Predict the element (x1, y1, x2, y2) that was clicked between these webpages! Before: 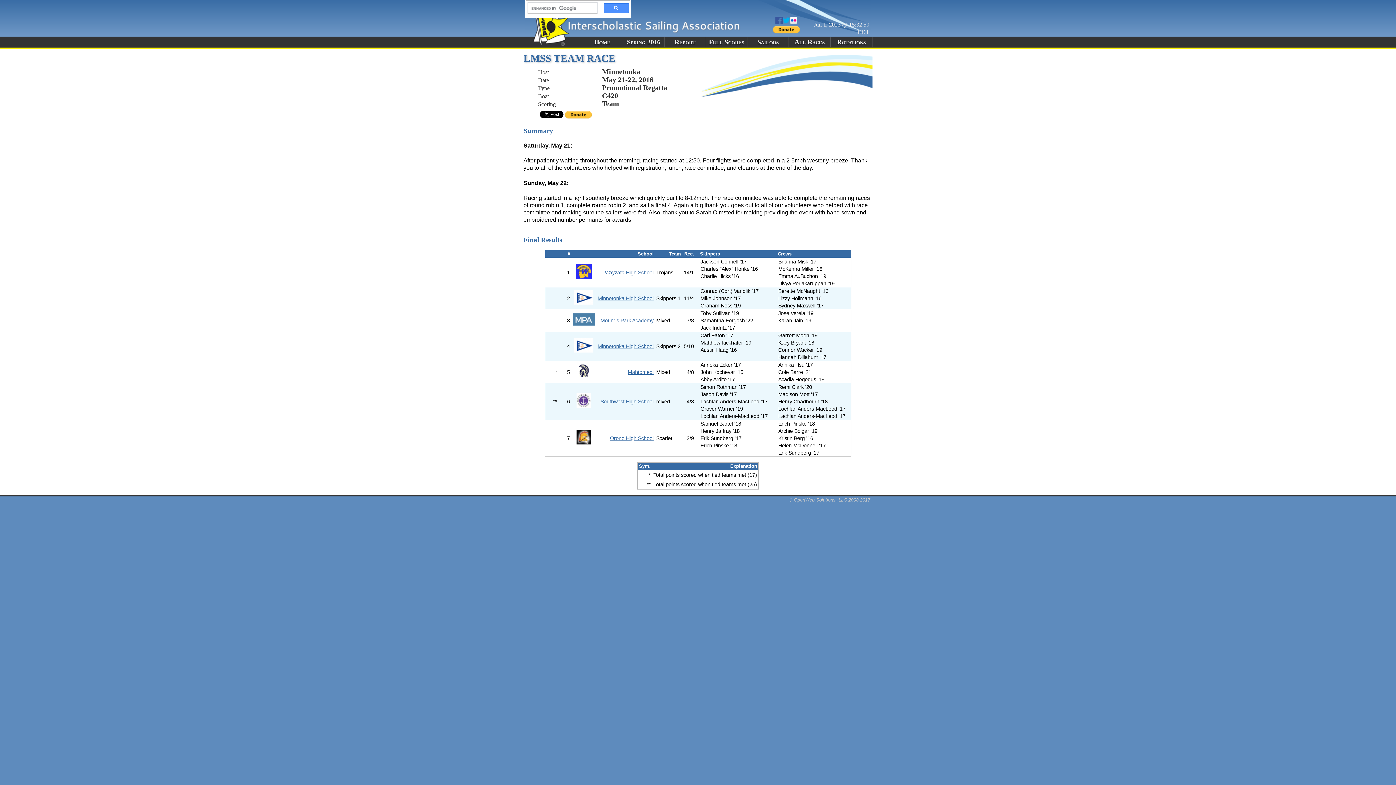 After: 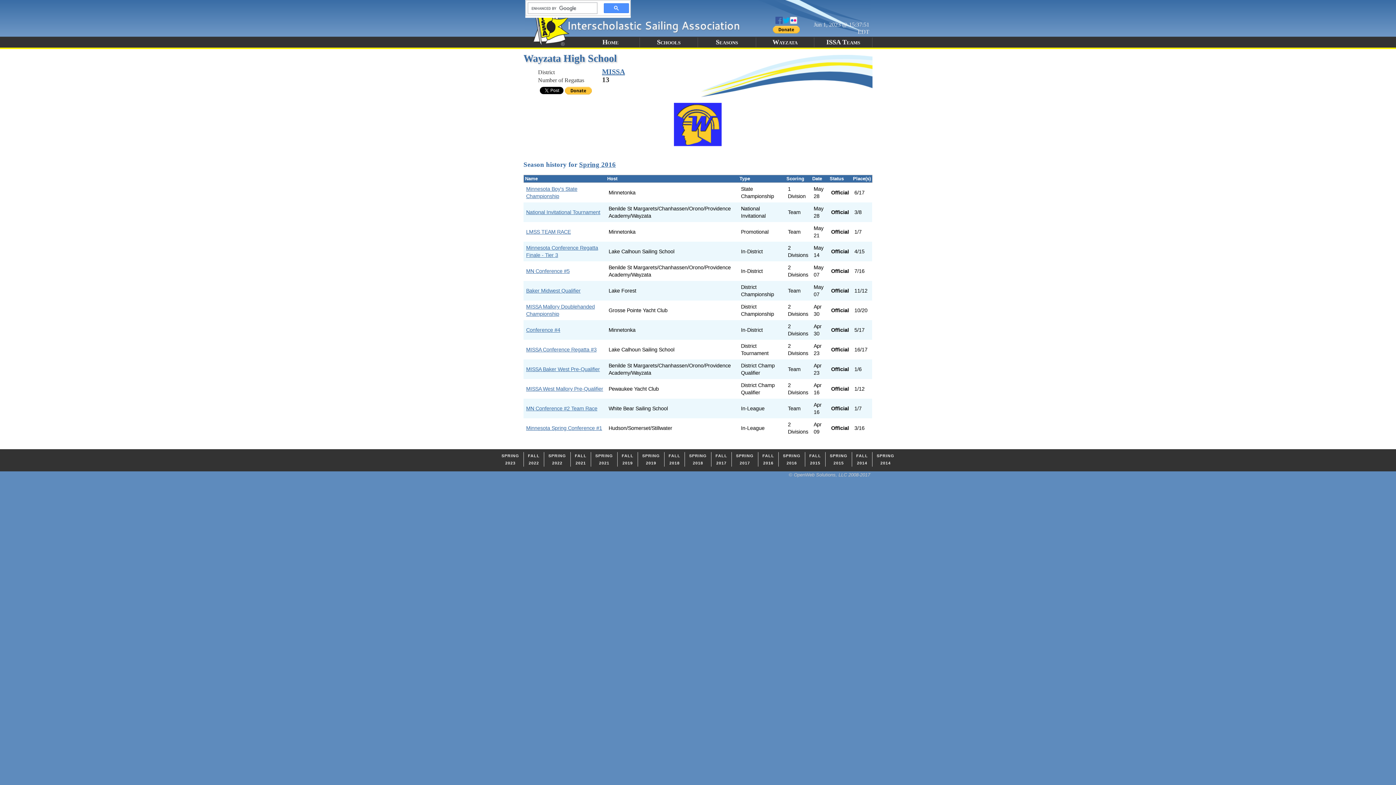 Action: label: Wayzata High School bbox: (605, 269, 653, 275)